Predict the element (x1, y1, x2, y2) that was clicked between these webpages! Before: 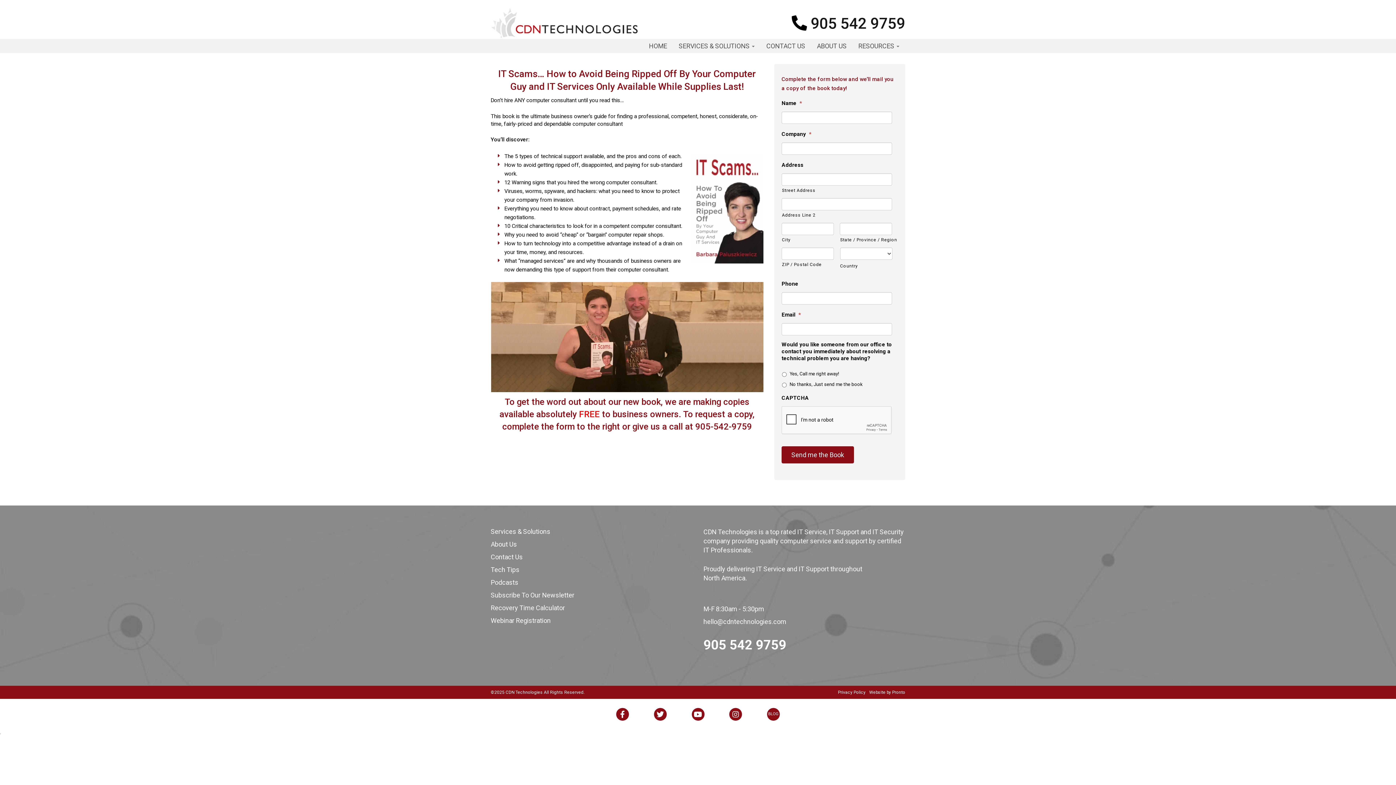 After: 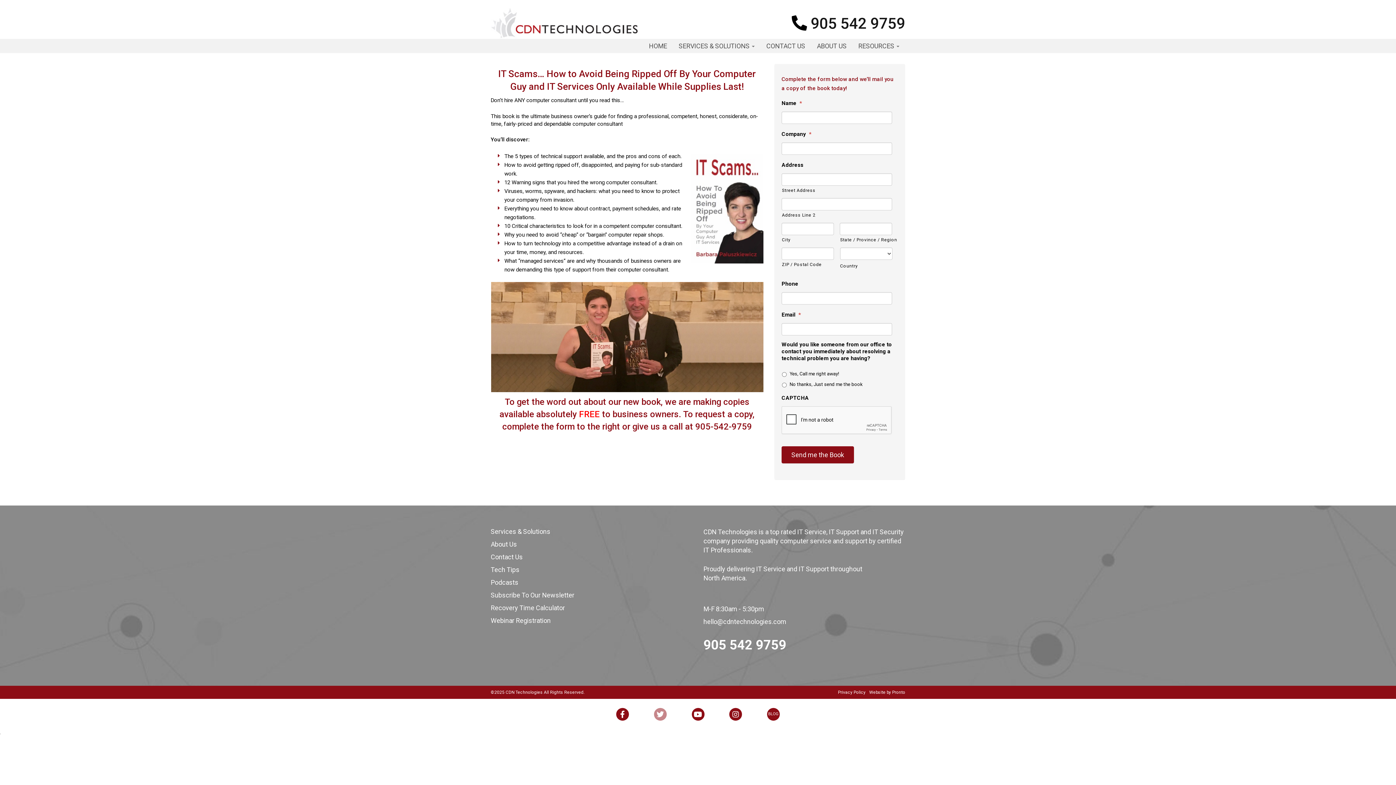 Action: bbox: (654, 708, 666, 721)